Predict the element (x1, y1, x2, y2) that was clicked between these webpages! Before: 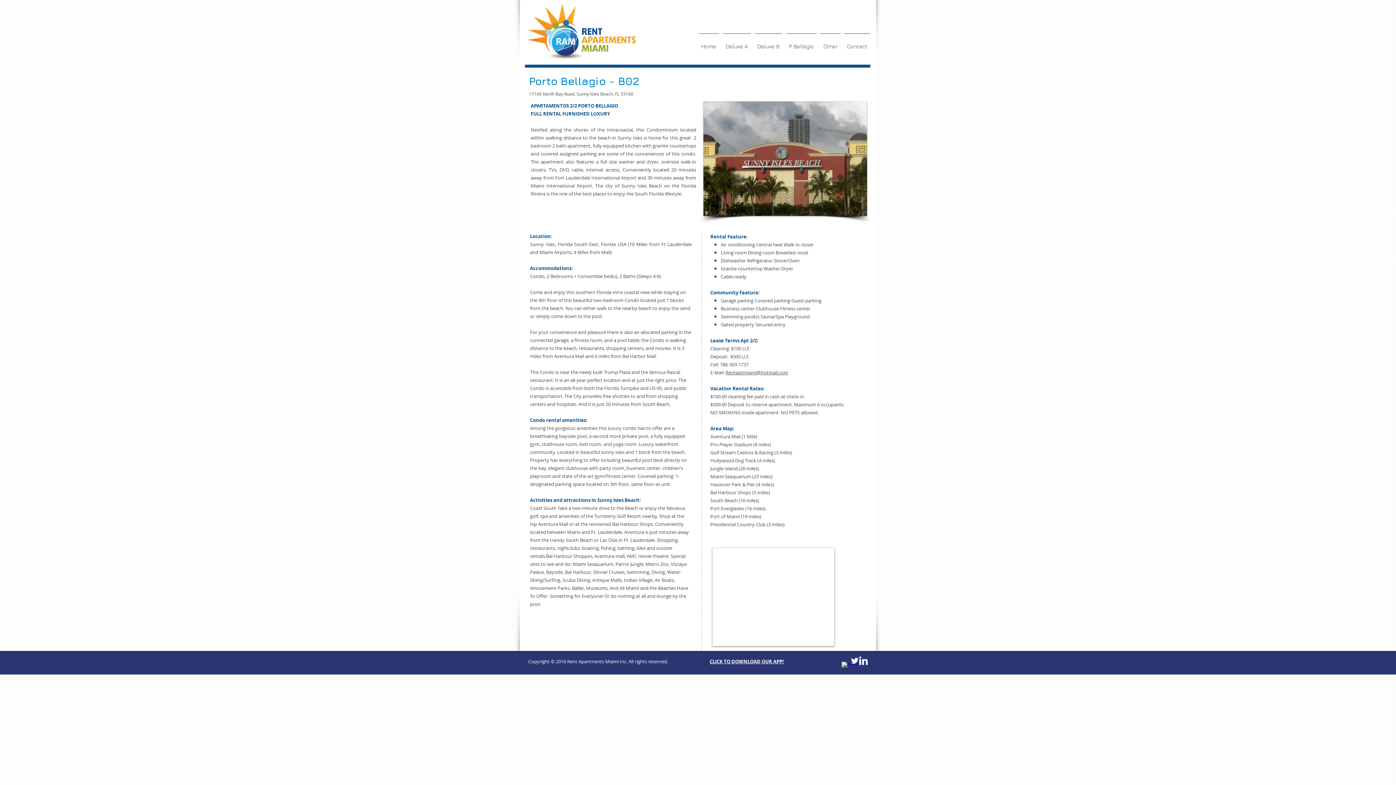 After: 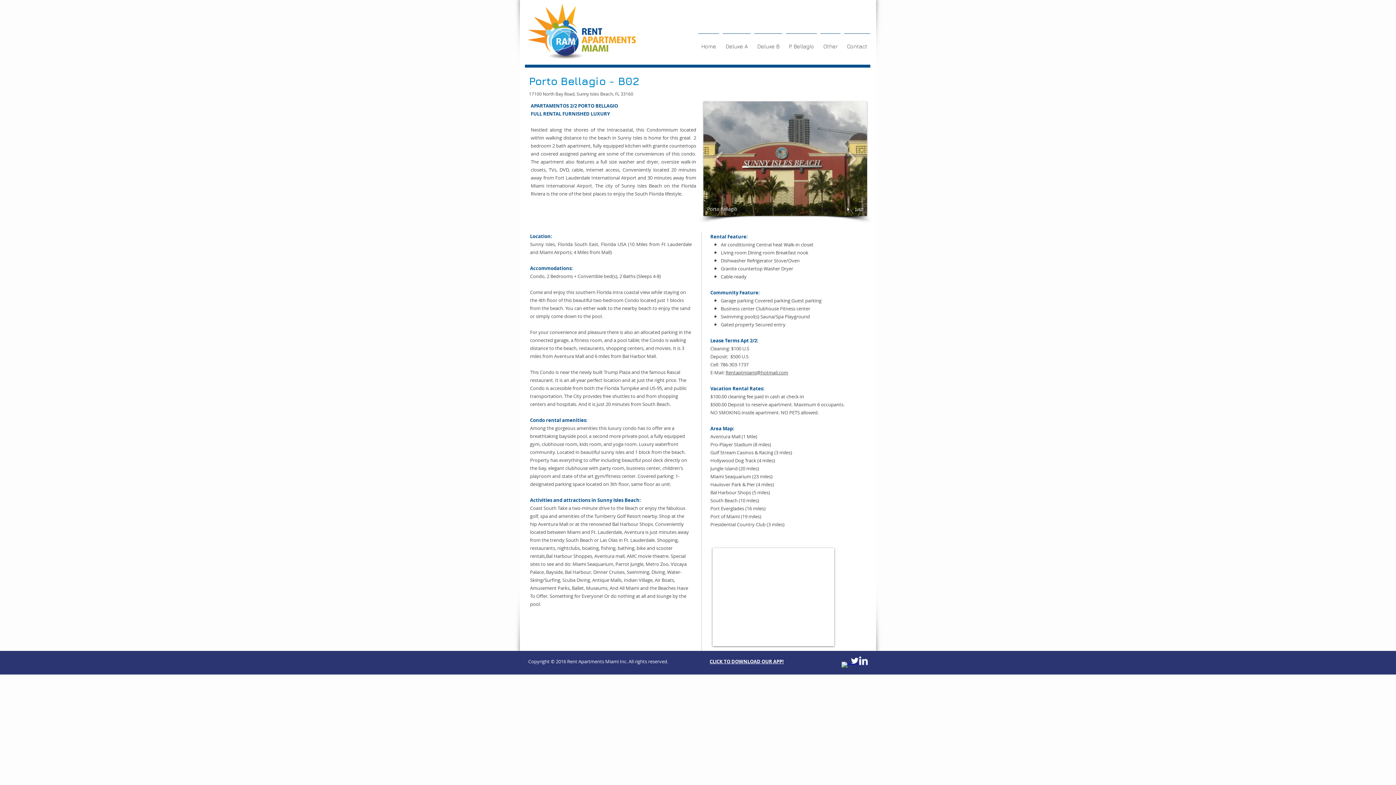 Action: bbox: (845, 206, 853, 212) label: play